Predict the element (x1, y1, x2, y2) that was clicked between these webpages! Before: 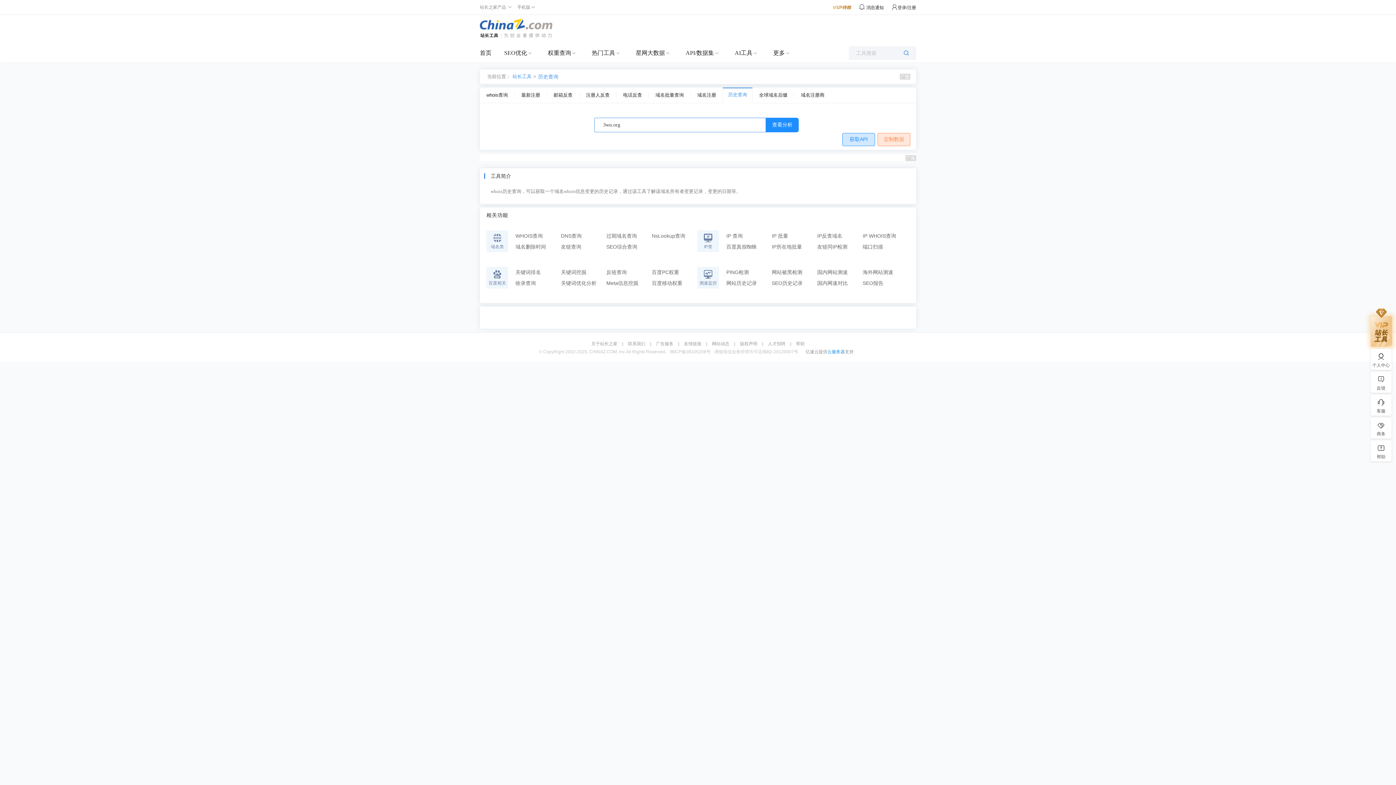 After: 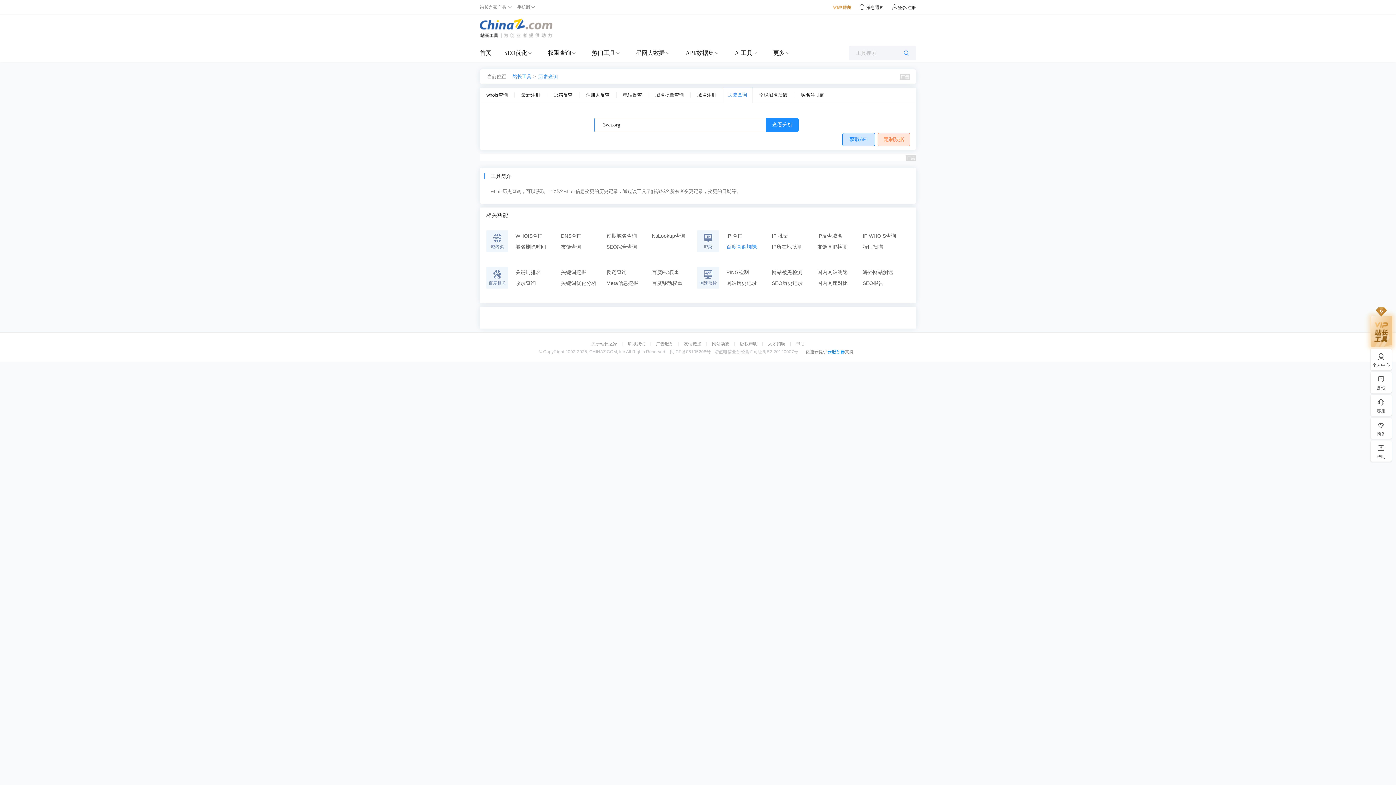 Action: bbox: (726, 241, 772, 252) label: 百度真假蜘蛛